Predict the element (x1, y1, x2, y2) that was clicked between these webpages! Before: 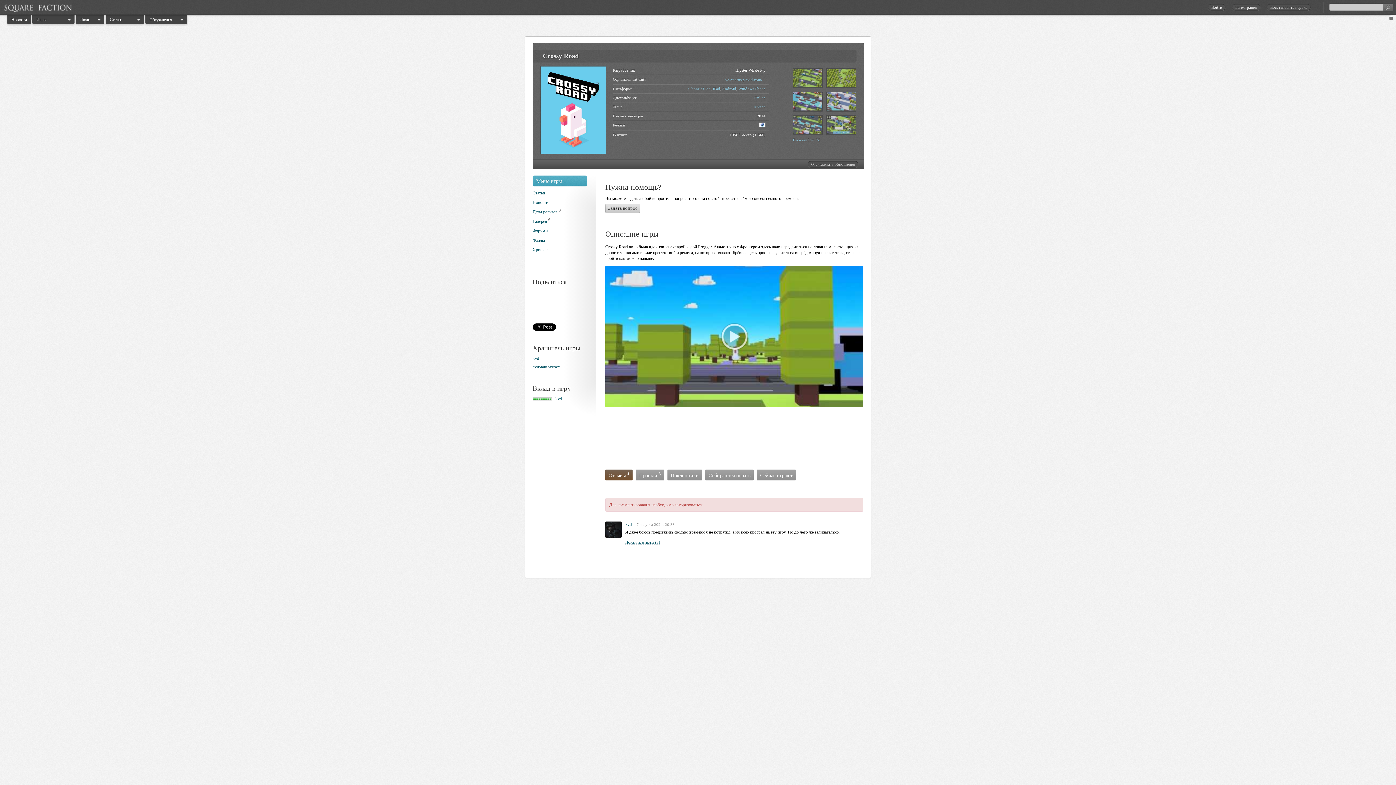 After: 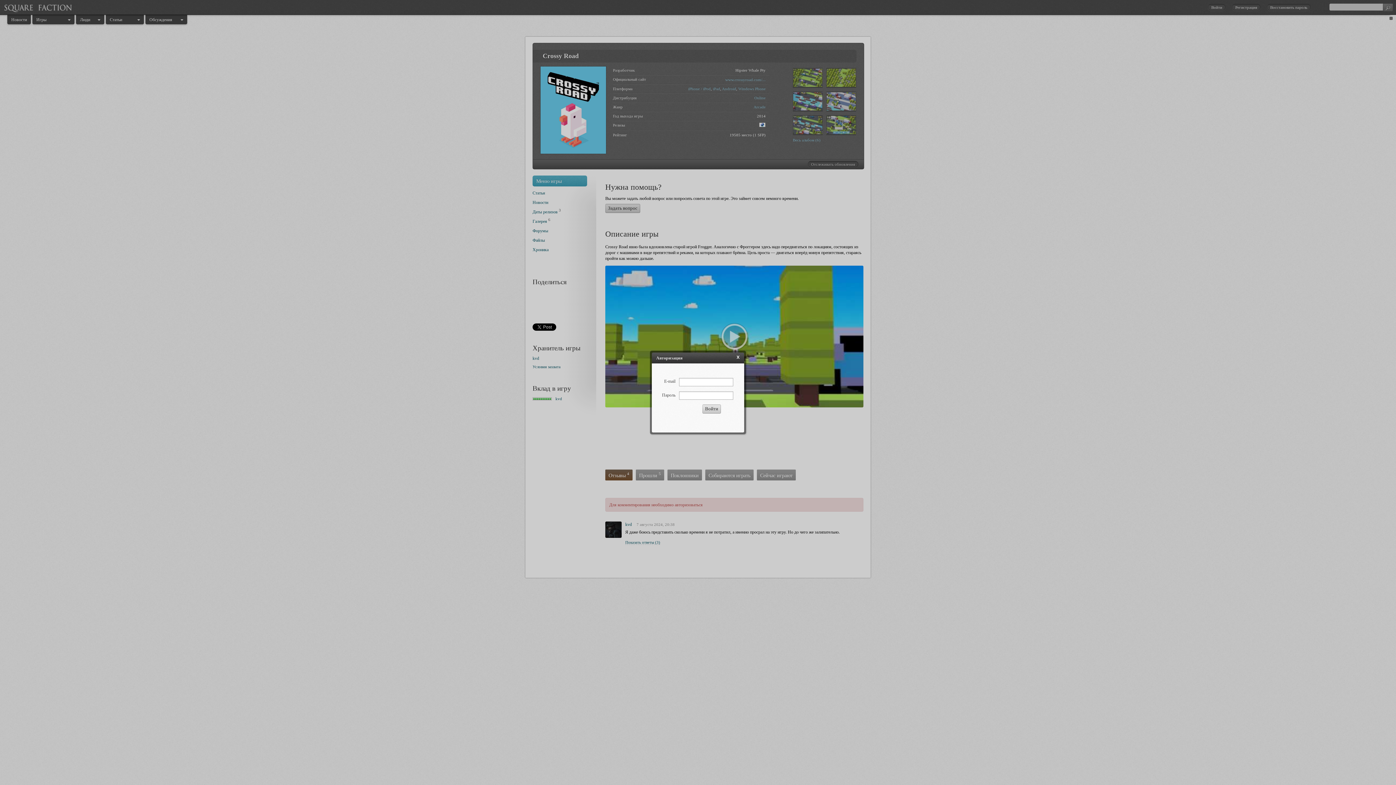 Action: label: Войти bbox: (1208, 3, 1225, 10)